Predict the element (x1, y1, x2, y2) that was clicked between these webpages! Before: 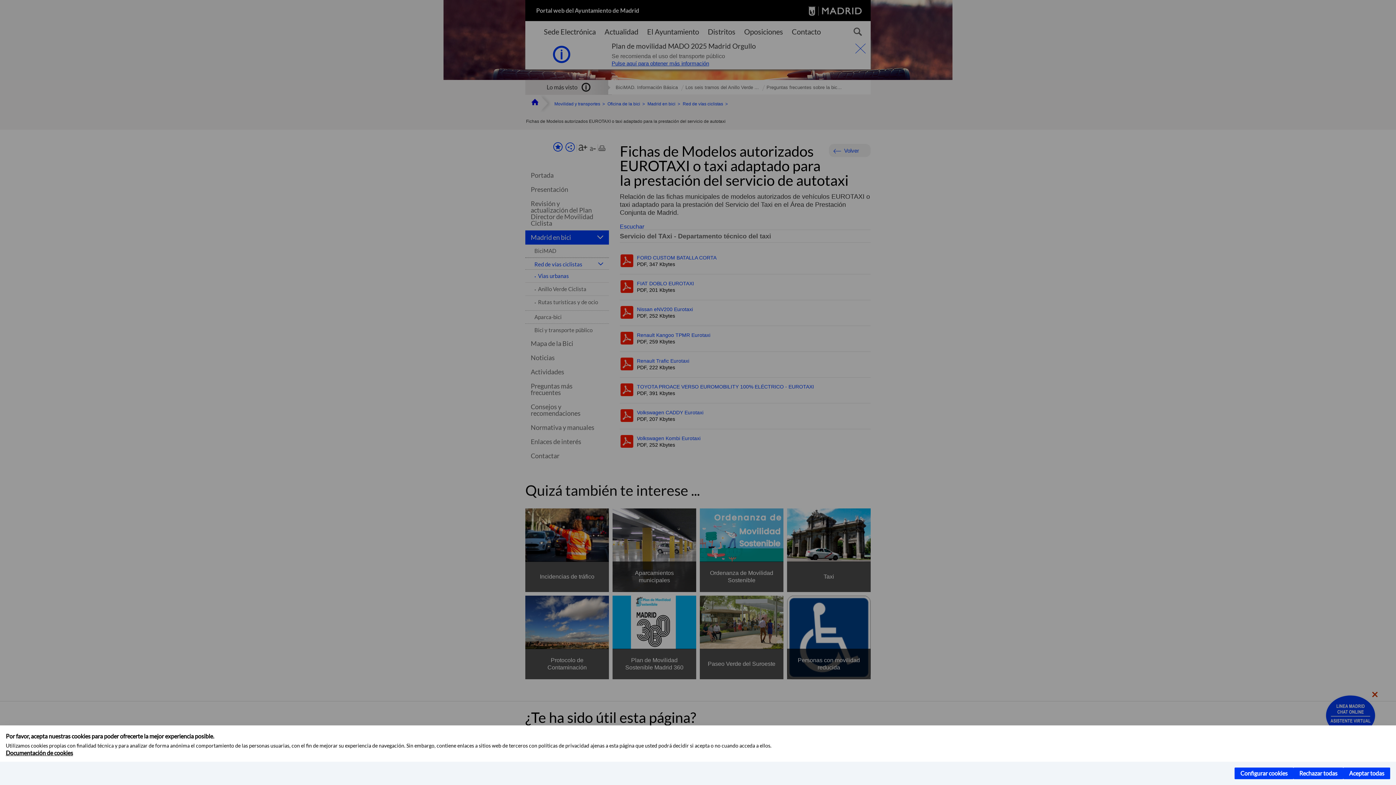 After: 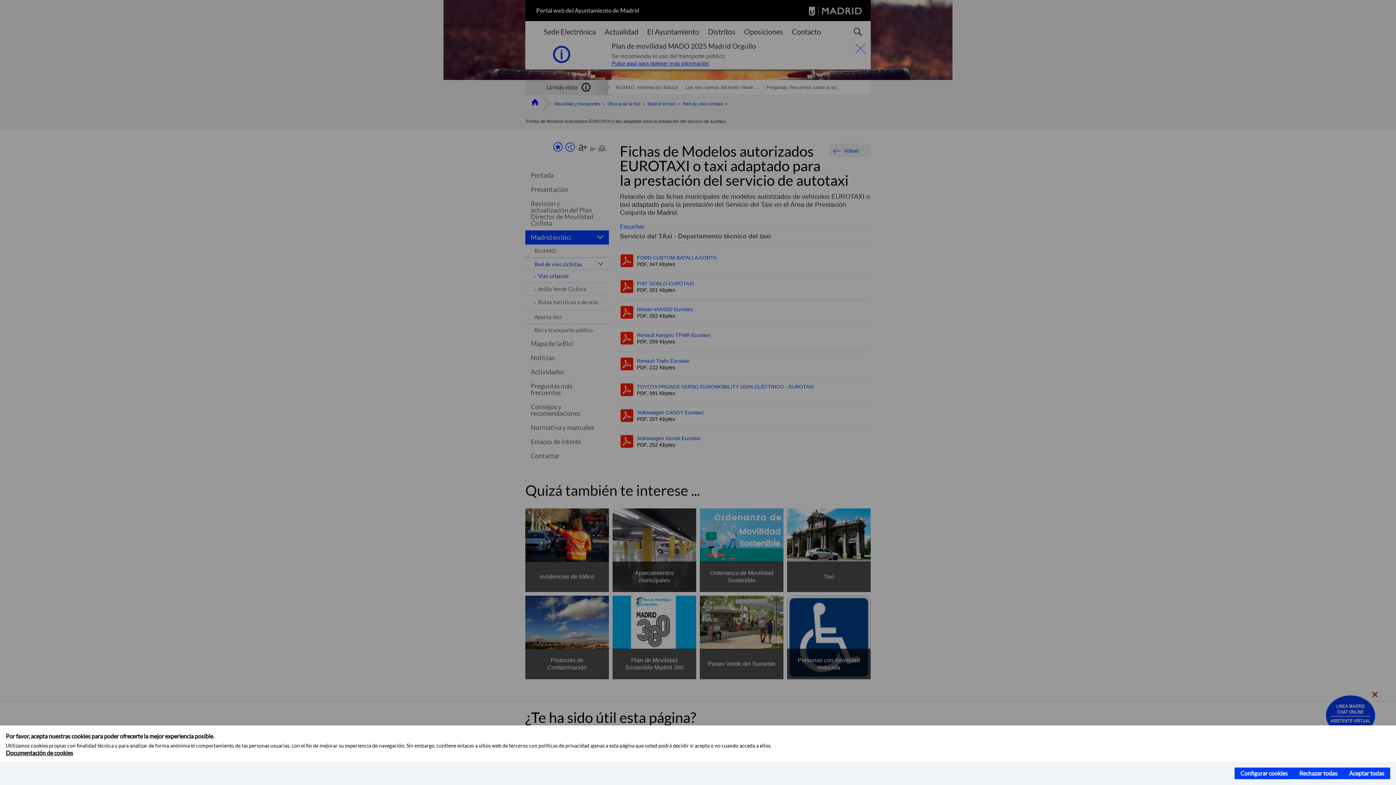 Action: bbox: (5, 749, 73, 756) label: Documentación de cookies